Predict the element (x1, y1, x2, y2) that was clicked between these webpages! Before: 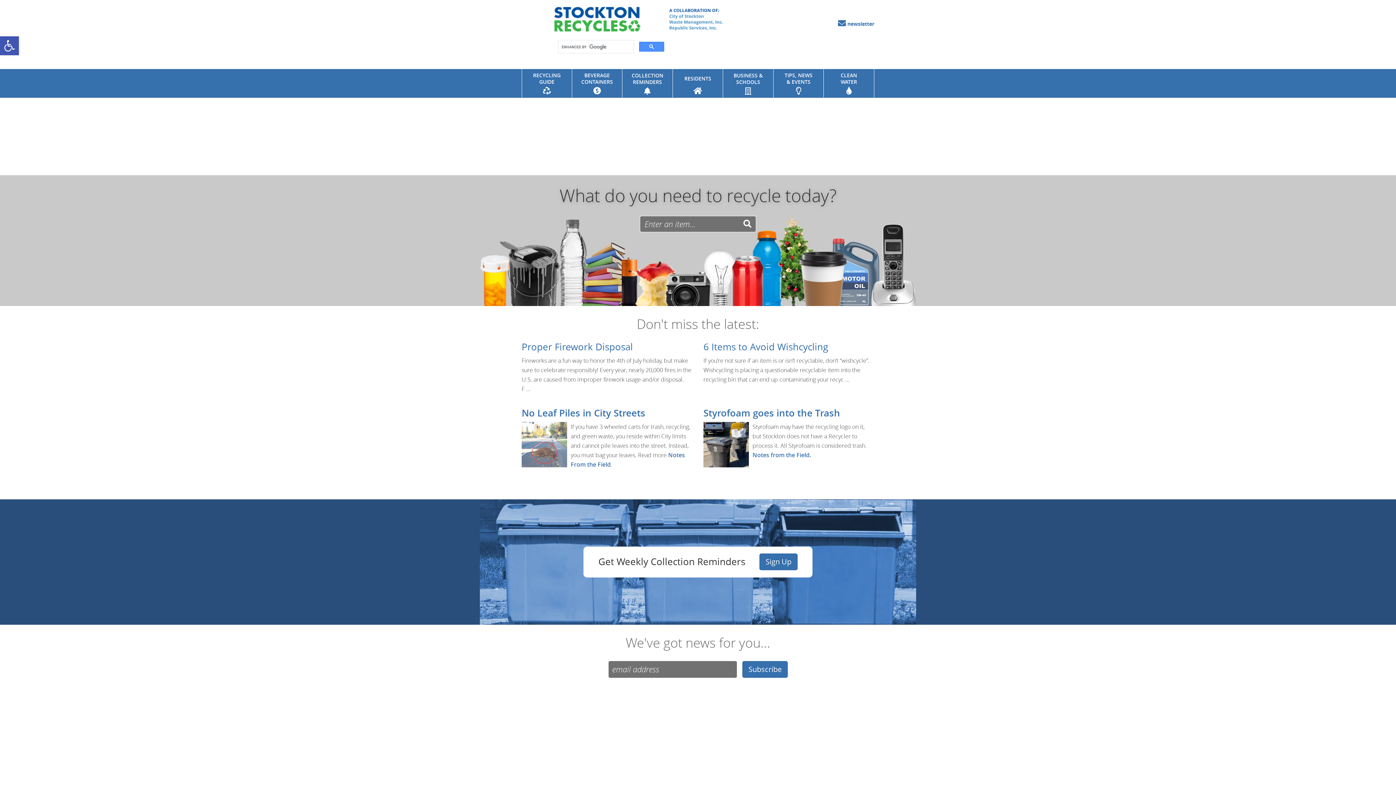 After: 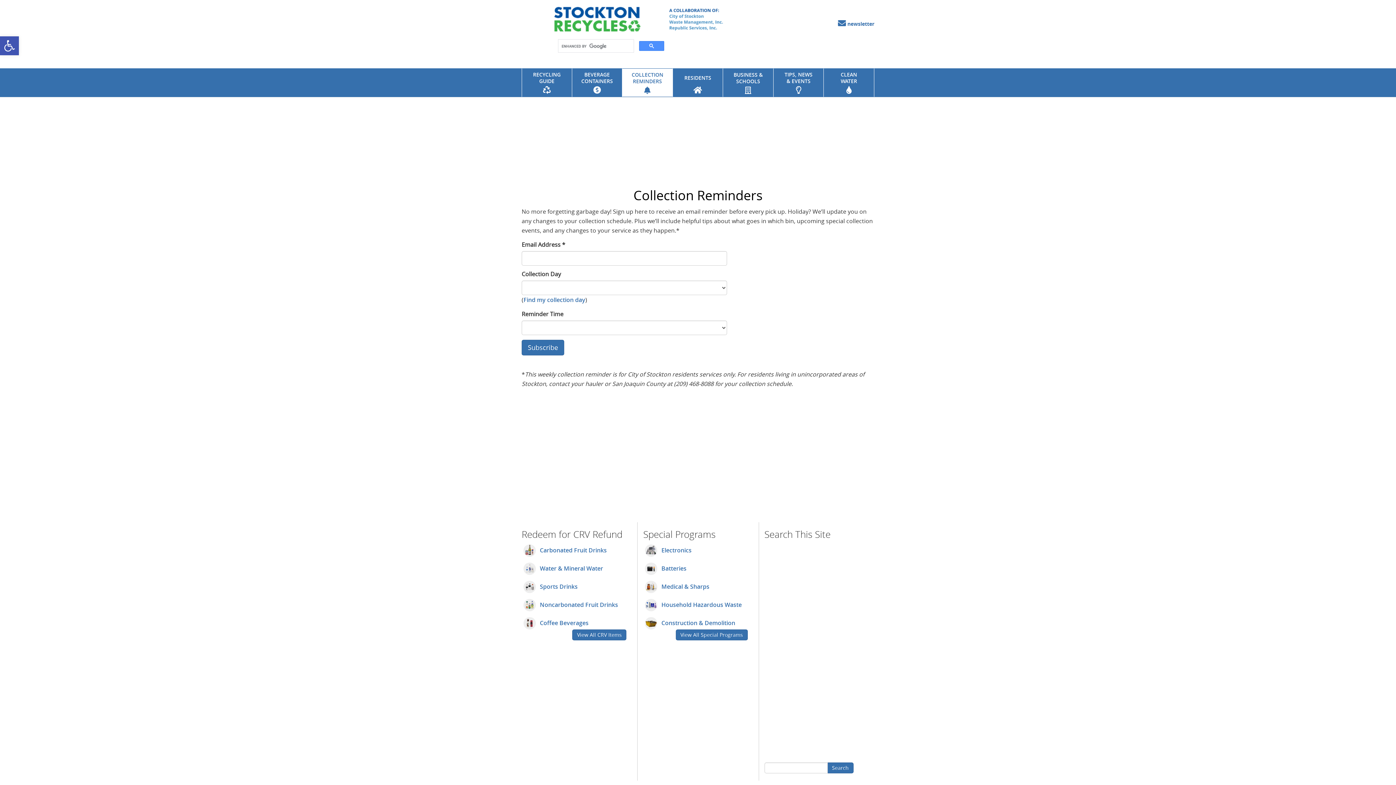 Action: bbox: (622, 69, 672, 97) label: COLLECTION REMINDERS